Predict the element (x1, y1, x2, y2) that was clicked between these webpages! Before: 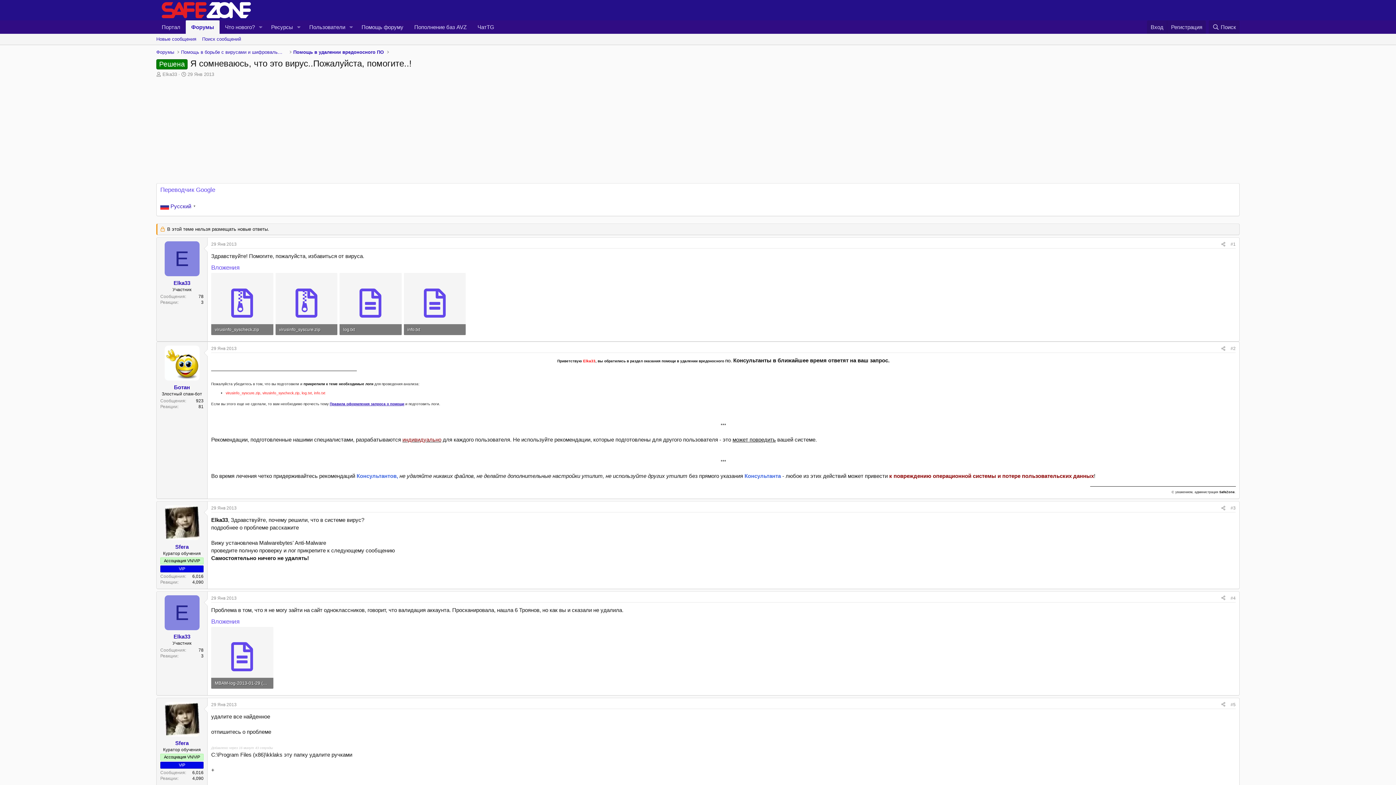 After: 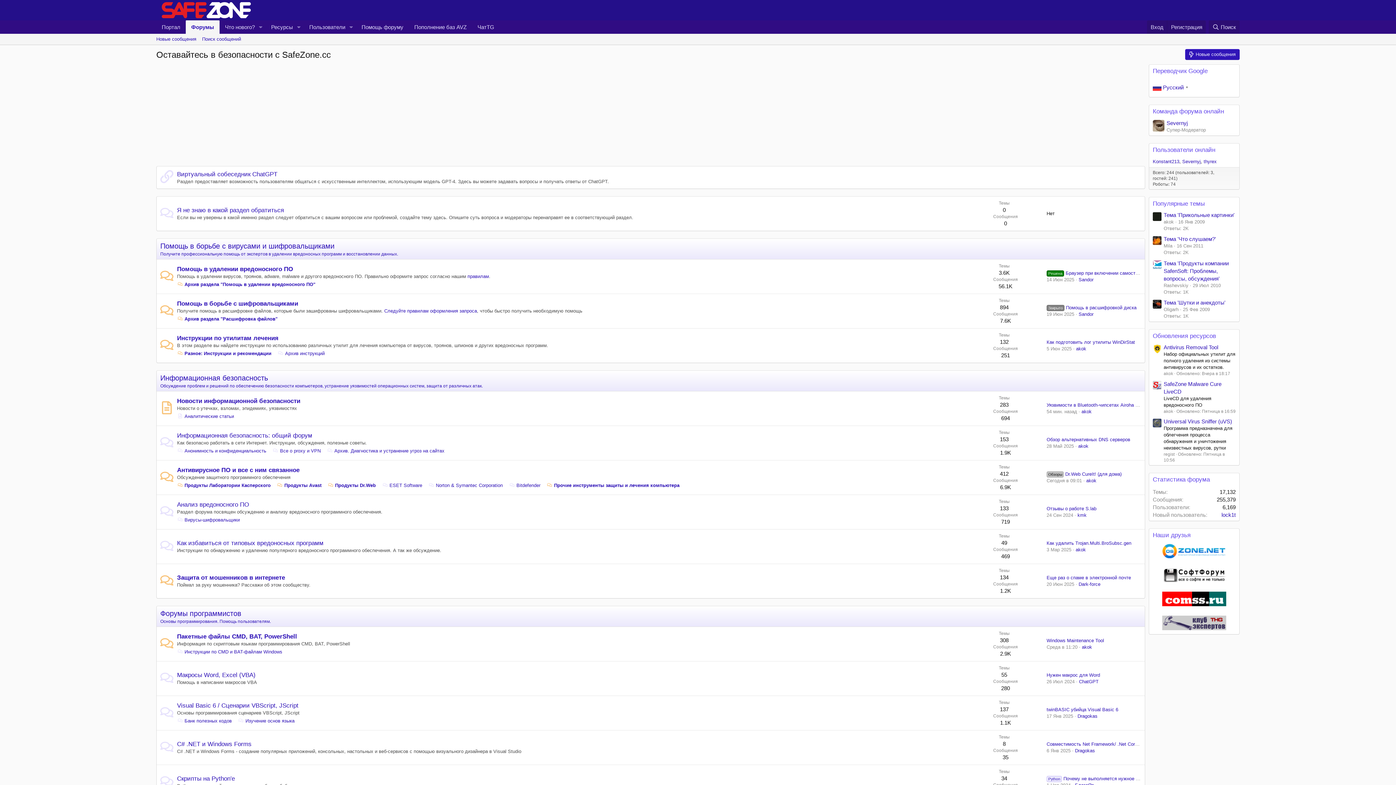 Action: bbox: (161, 11, 250, 17)